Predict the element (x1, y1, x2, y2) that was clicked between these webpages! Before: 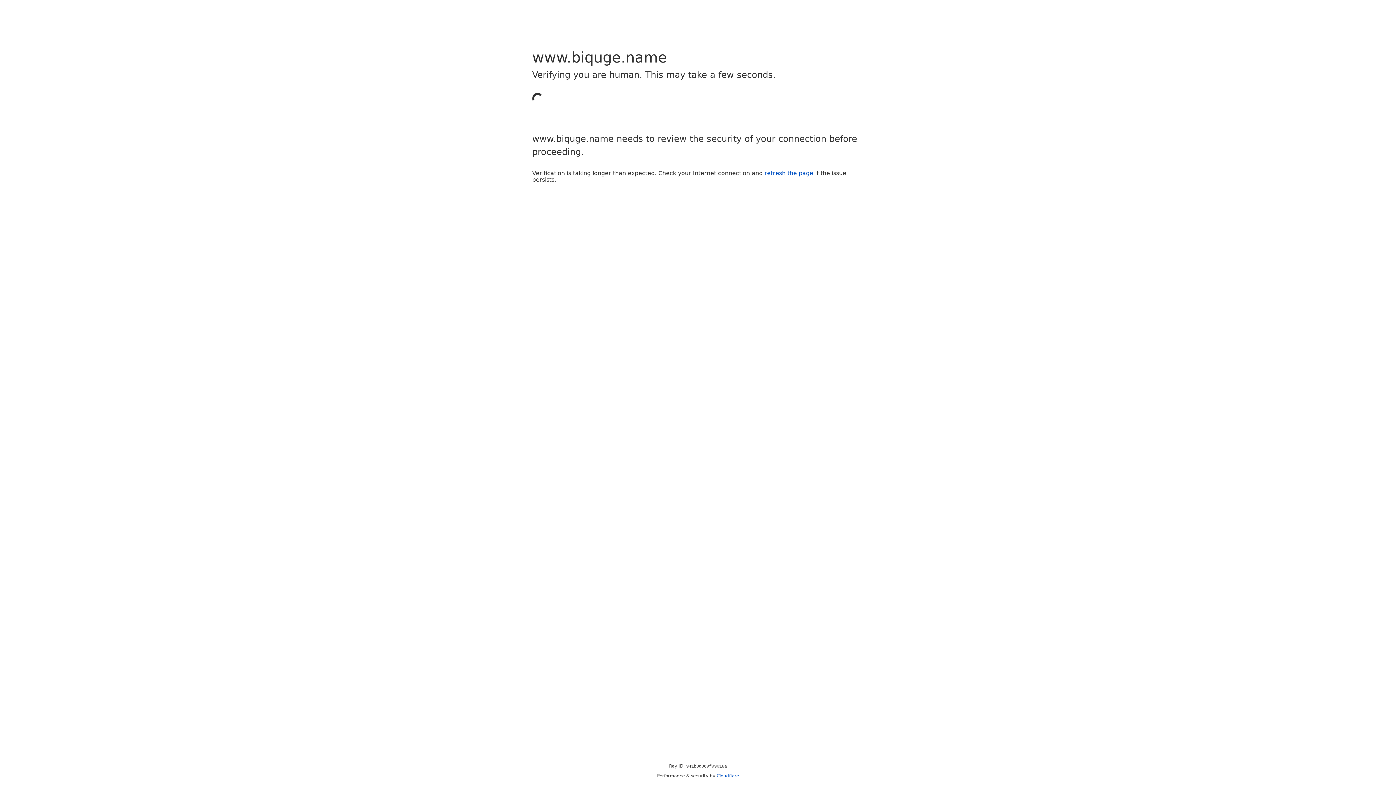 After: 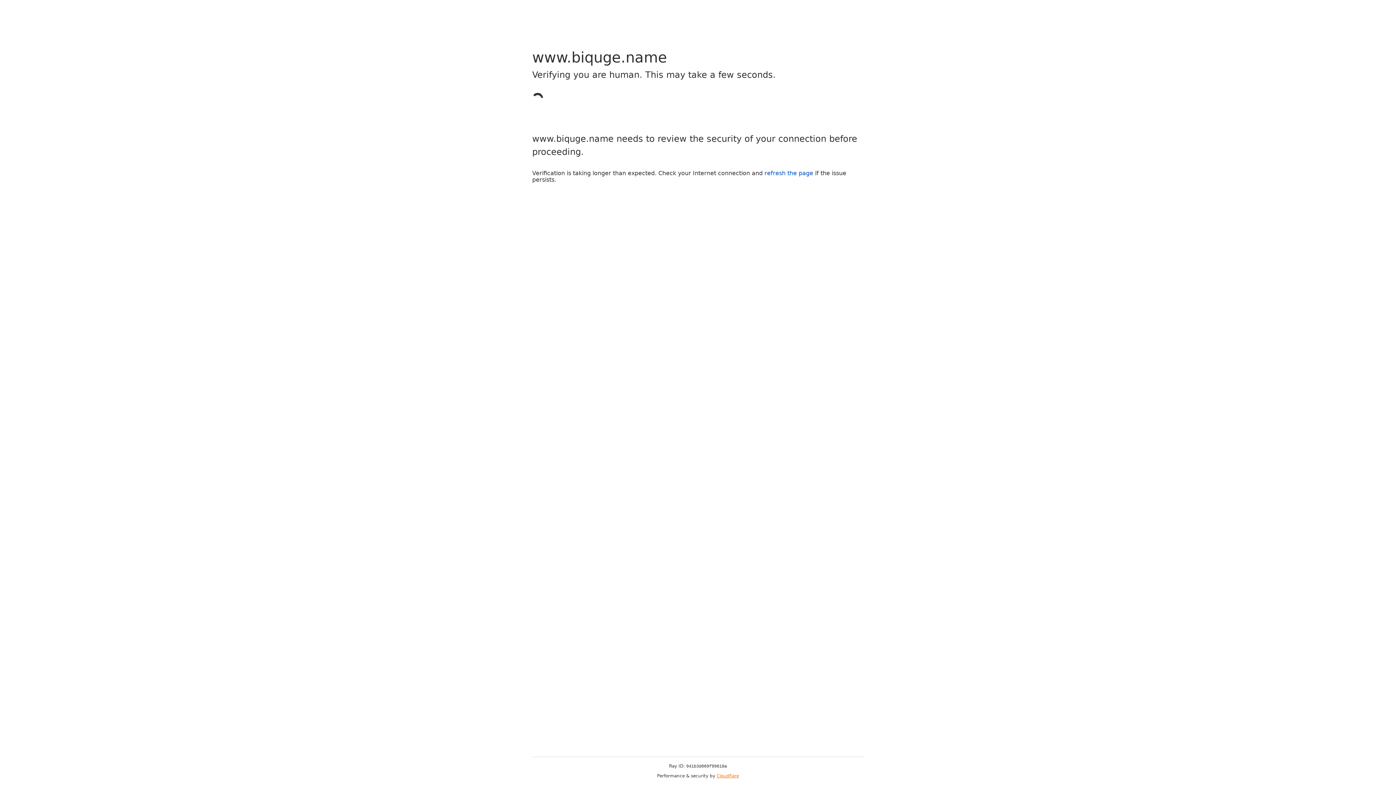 Action: bbox: (716, 773, 739, 778) label: Cloudflare